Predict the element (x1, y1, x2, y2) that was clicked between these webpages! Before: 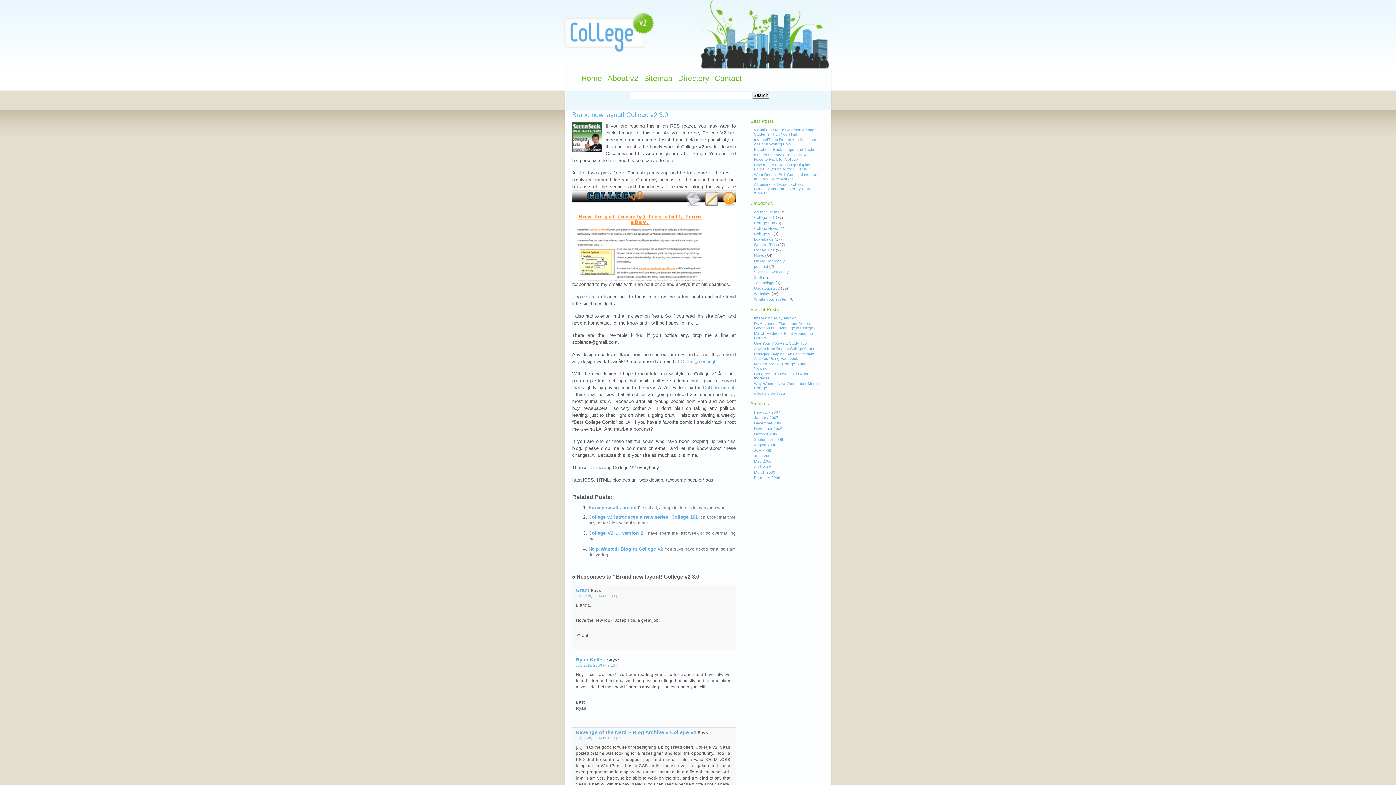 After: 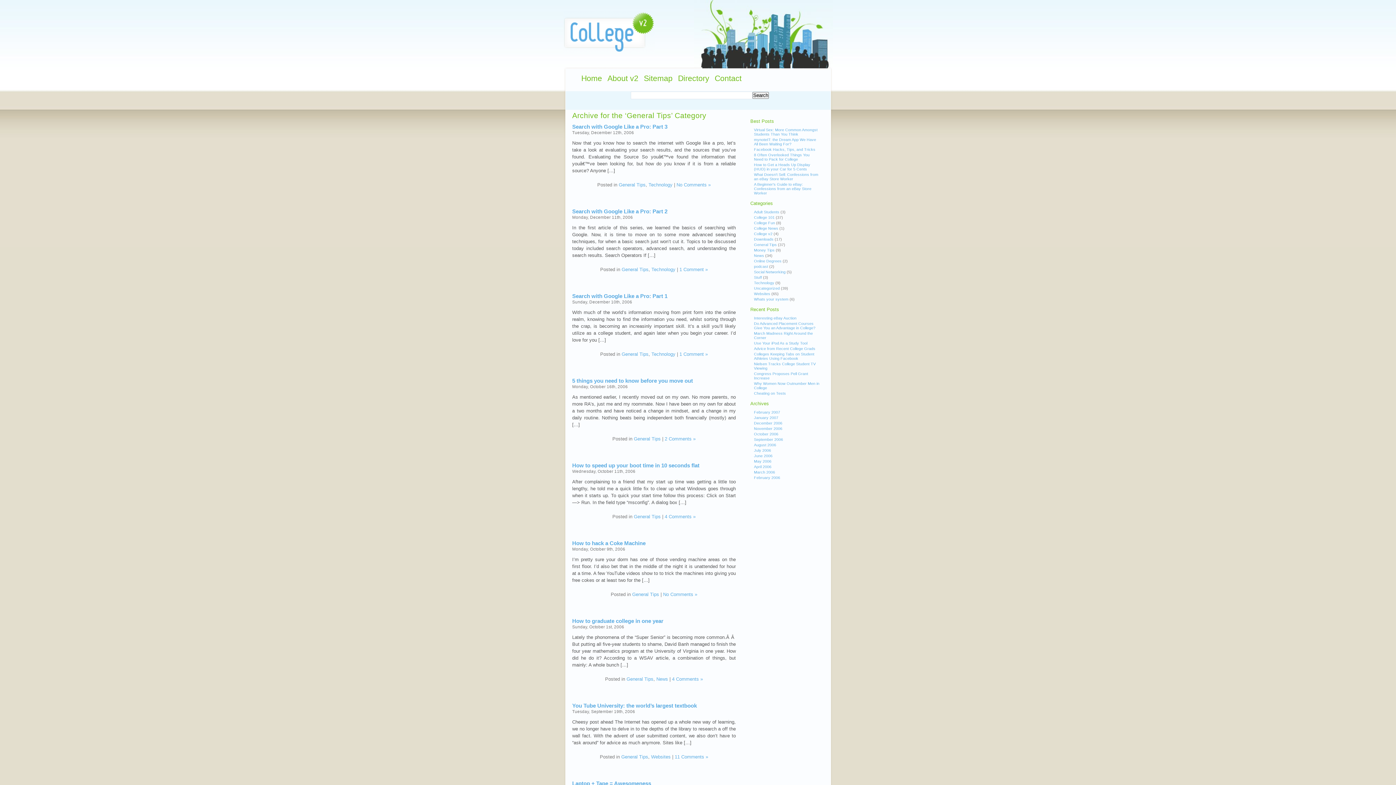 Action: bbox: (754, 242, 777, 246) label: General Tips